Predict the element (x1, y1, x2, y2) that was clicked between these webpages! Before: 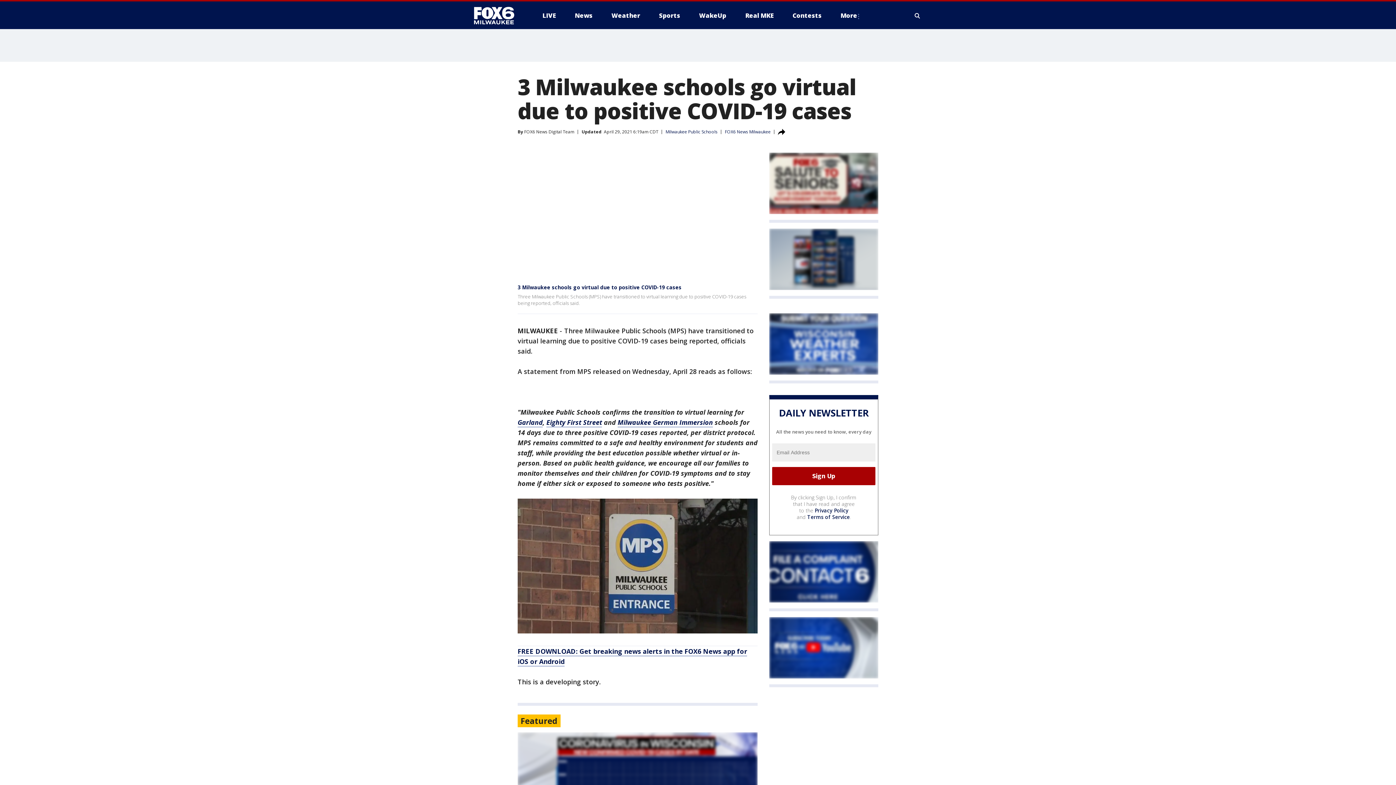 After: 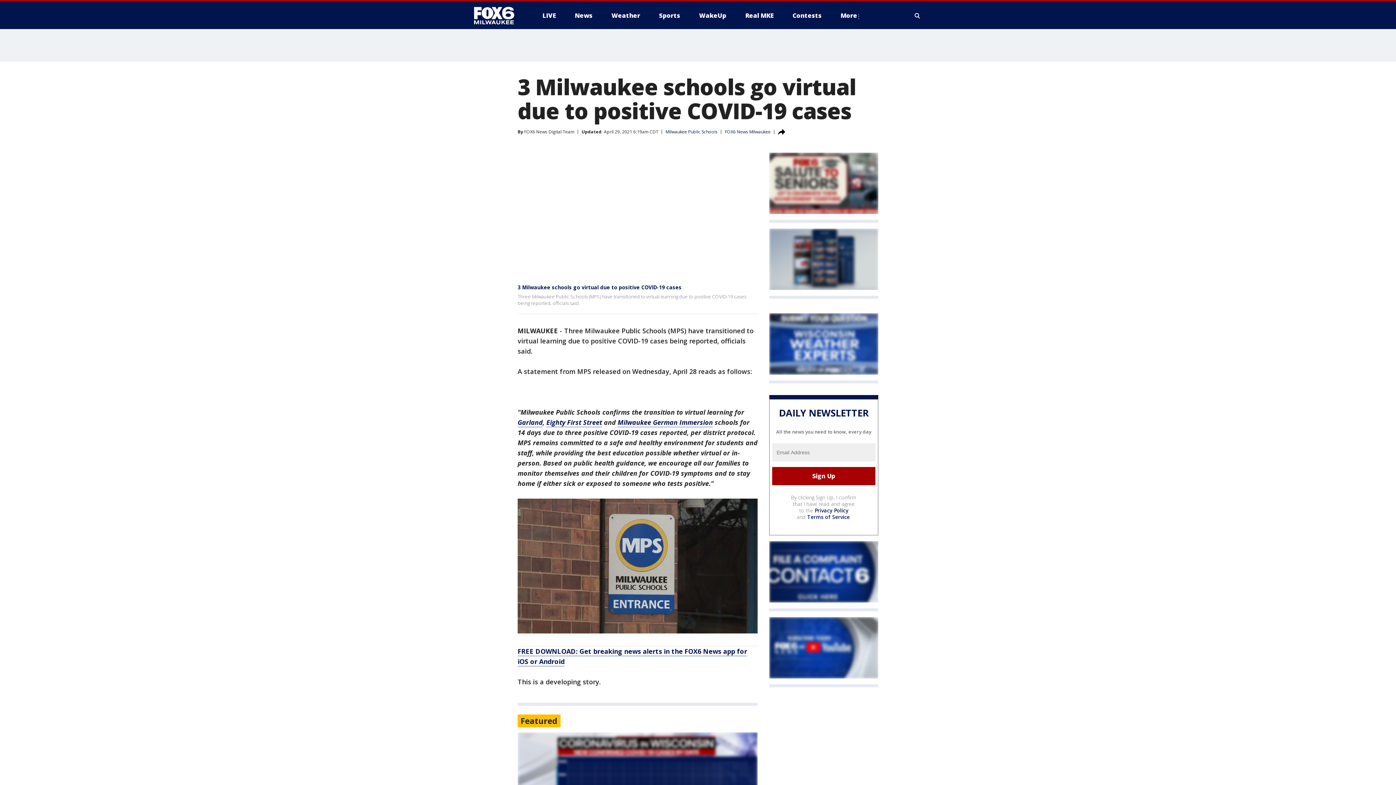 Action: bbox: (769, 313, 878, 374)